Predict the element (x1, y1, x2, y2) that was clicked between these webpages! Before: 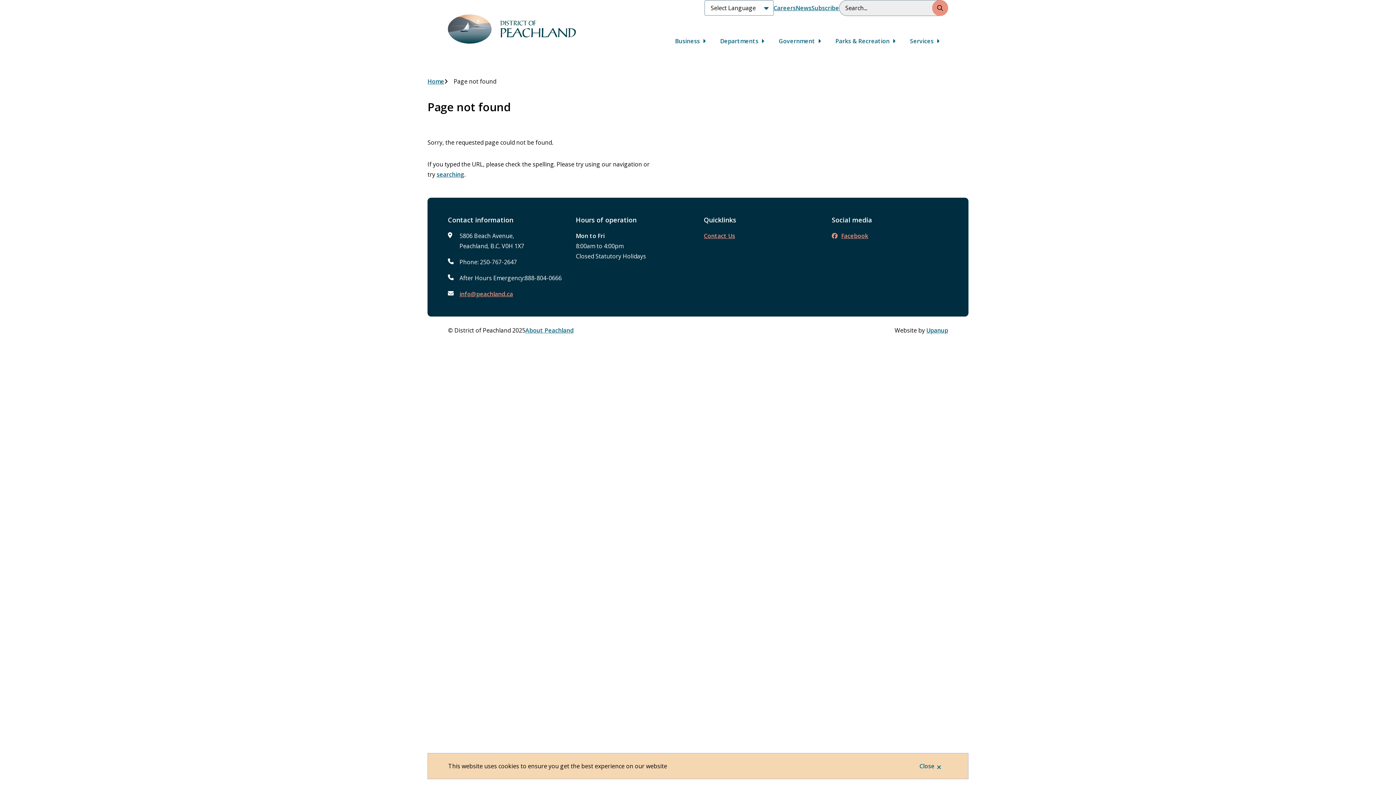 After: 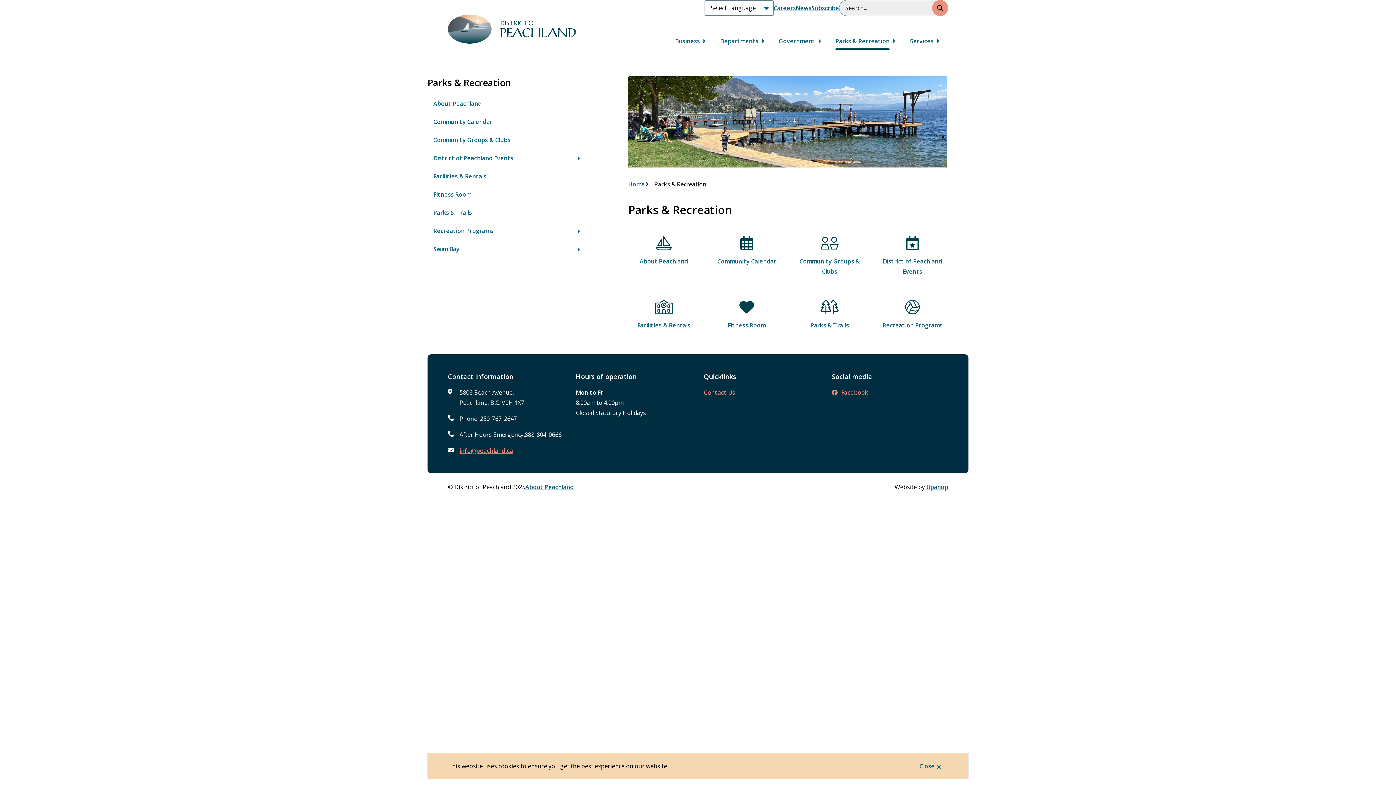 Action: bbox: (829, 32, 904, 49) label: Parks & Recreation